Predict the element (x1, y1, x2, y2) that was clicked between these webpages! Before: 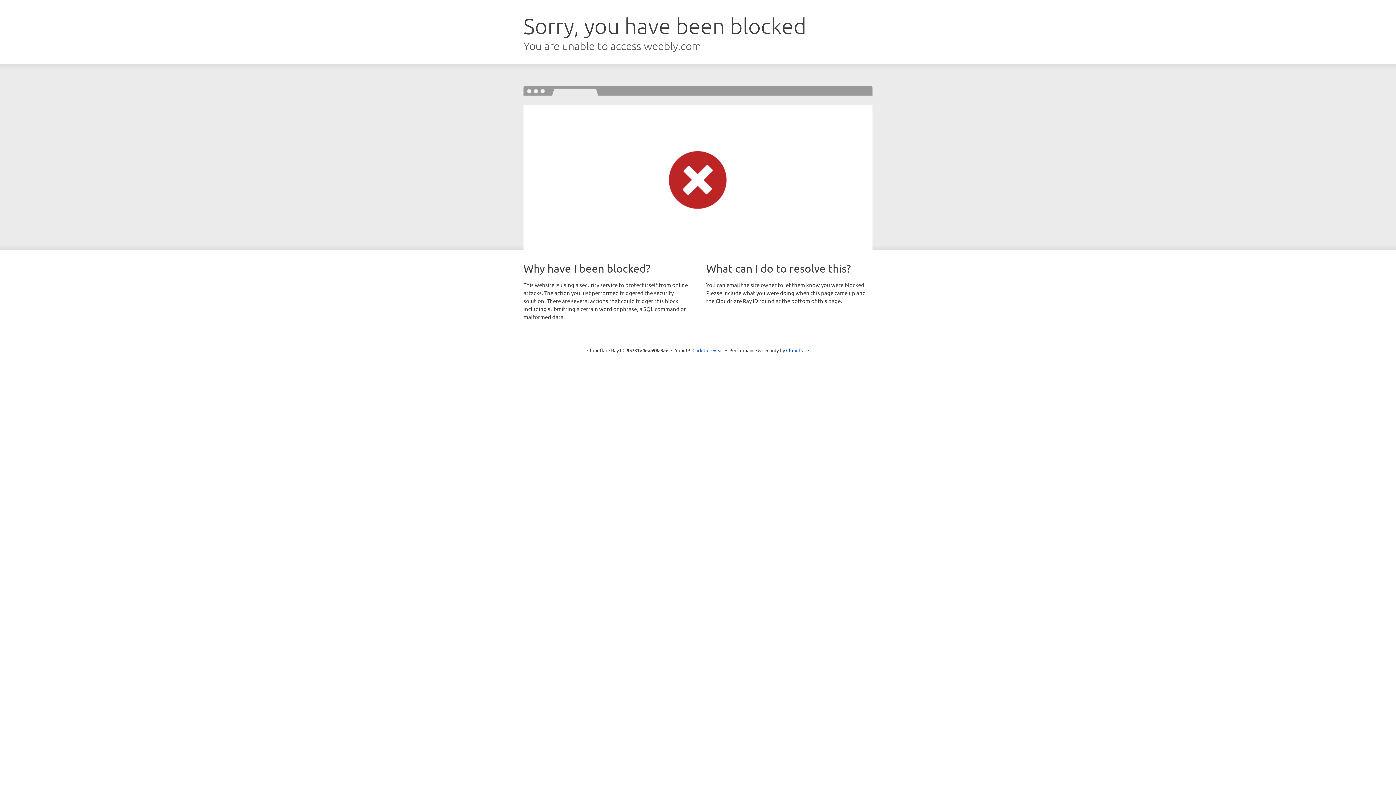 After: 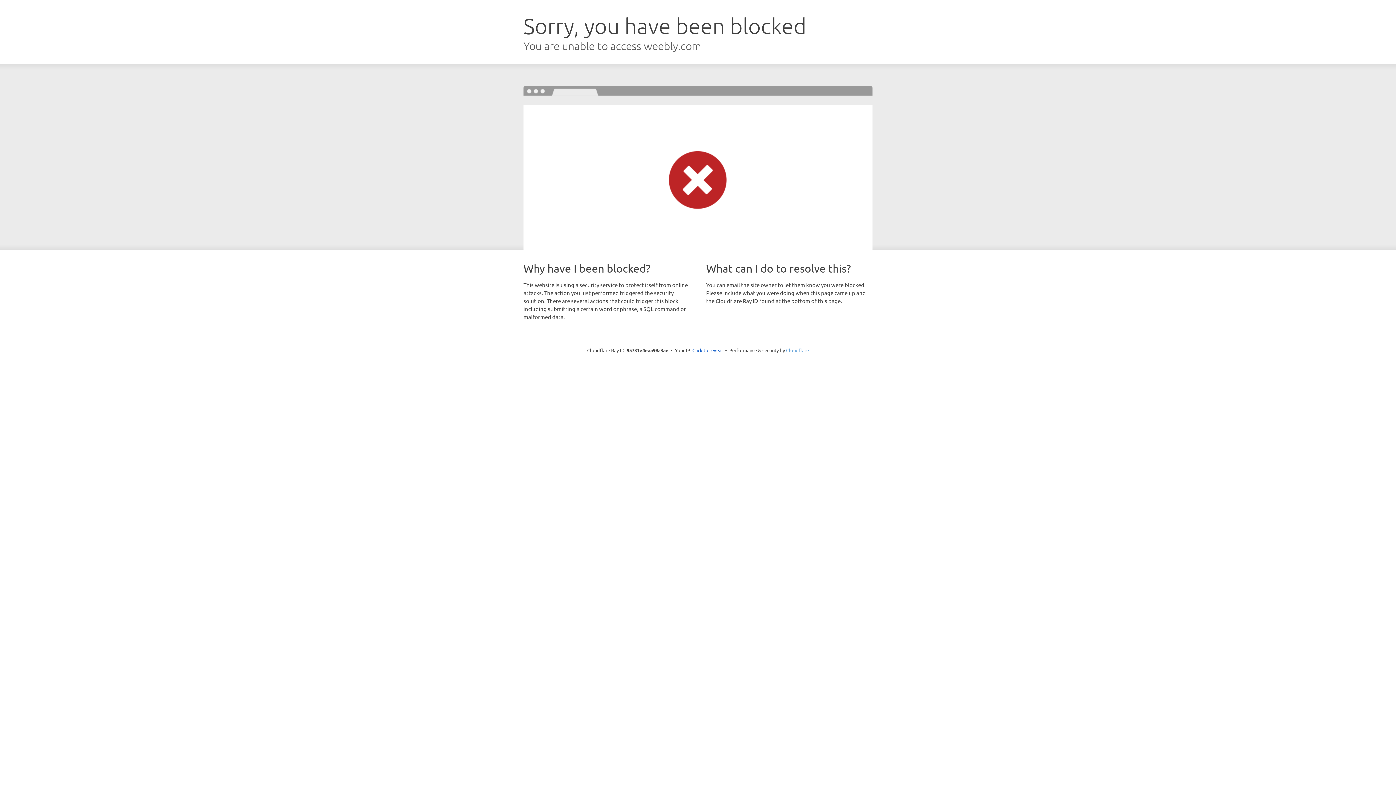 Action: label: Cloudflare bbox: (786, 347, 809, 353)